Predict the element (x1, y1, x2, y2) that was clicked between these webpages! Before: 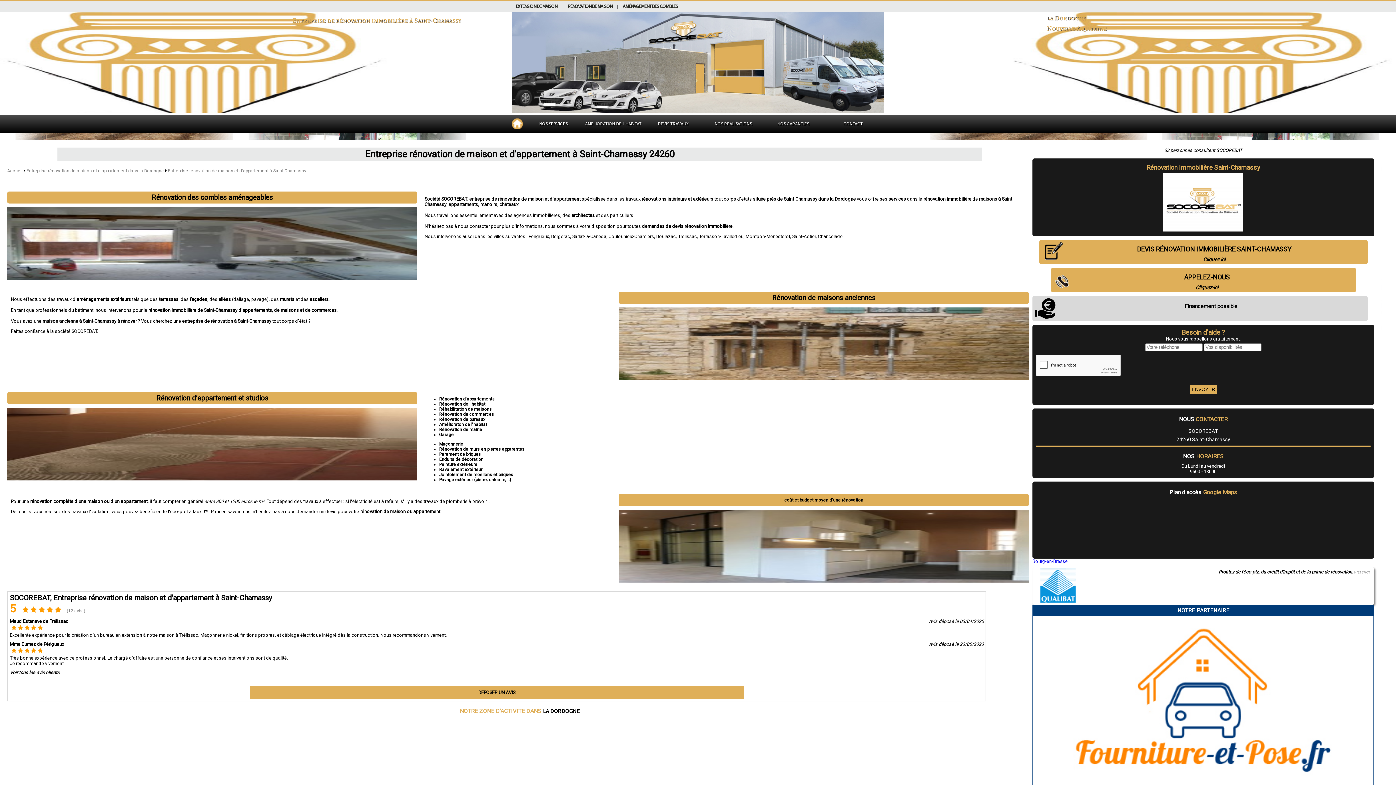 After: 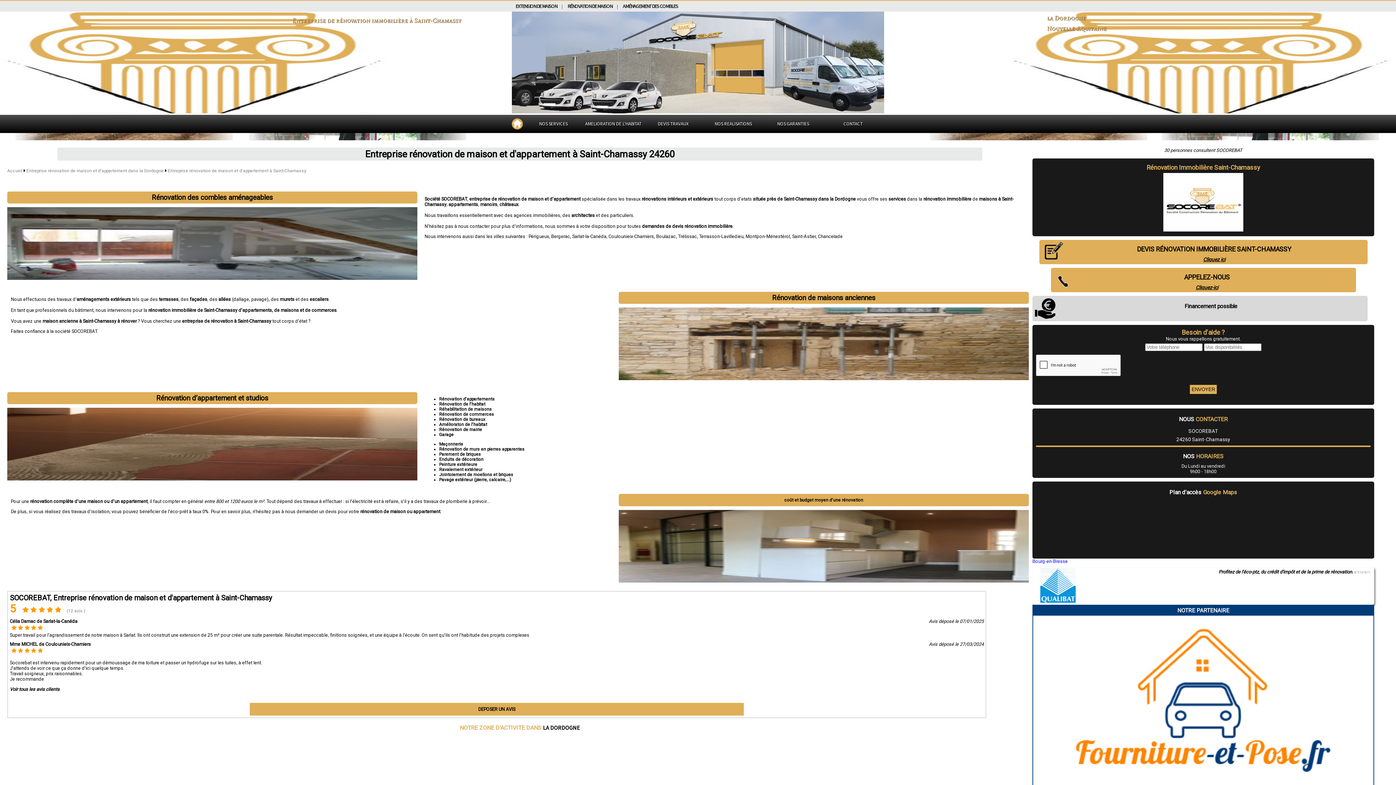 Action: bbox: (543, 707, 580, 714) label: LA DORDOGNE